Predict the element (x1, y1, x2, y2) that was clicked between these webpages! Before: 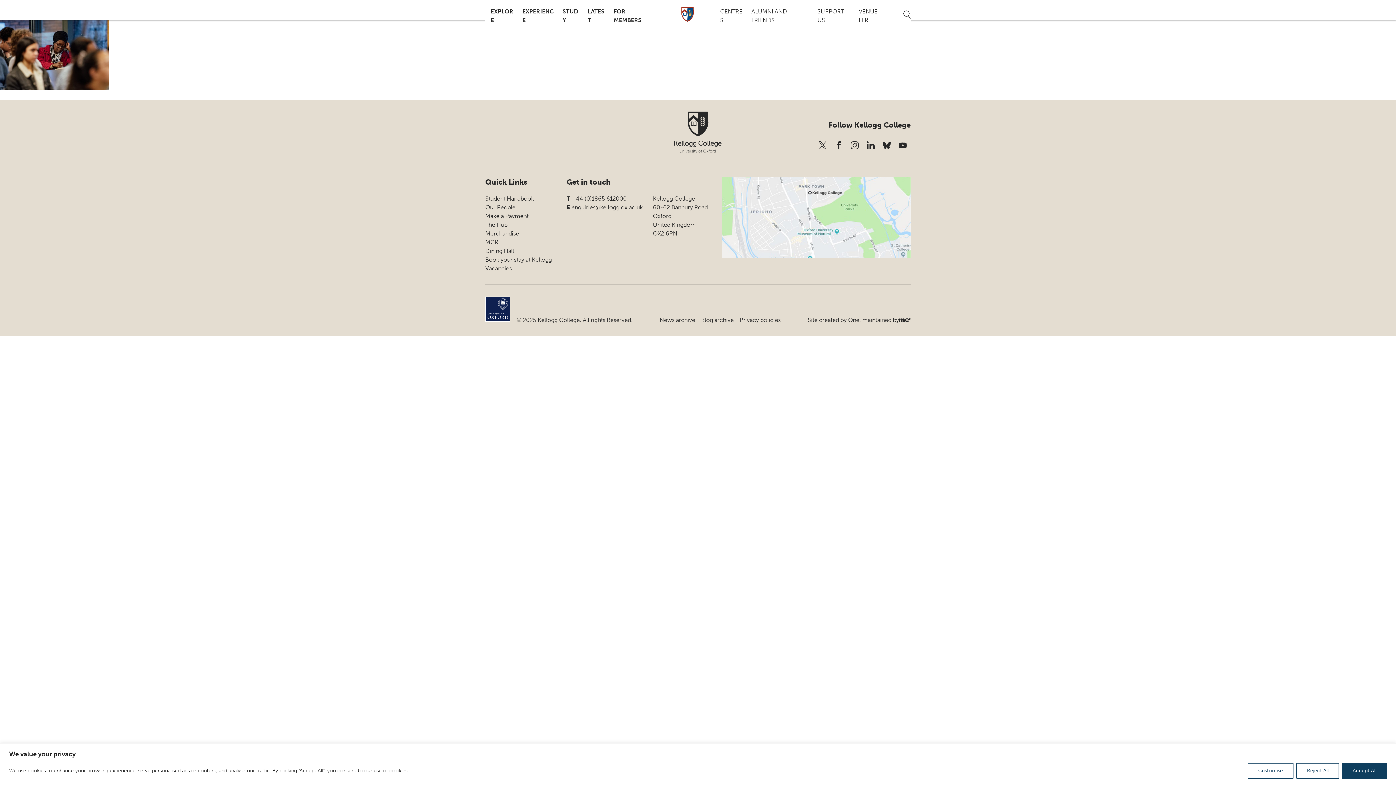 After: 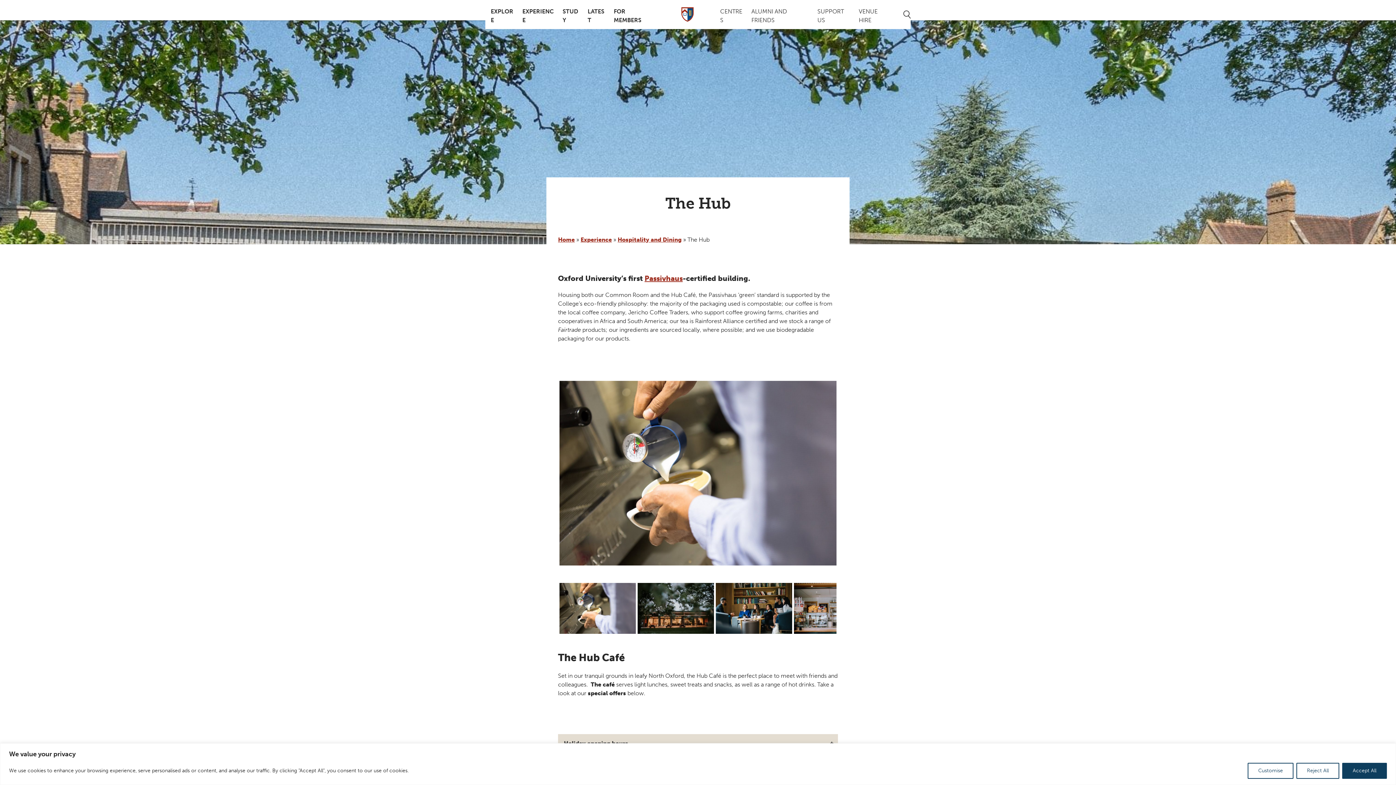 Action: label: The Hub bbox: (485, 220, 507, 229)